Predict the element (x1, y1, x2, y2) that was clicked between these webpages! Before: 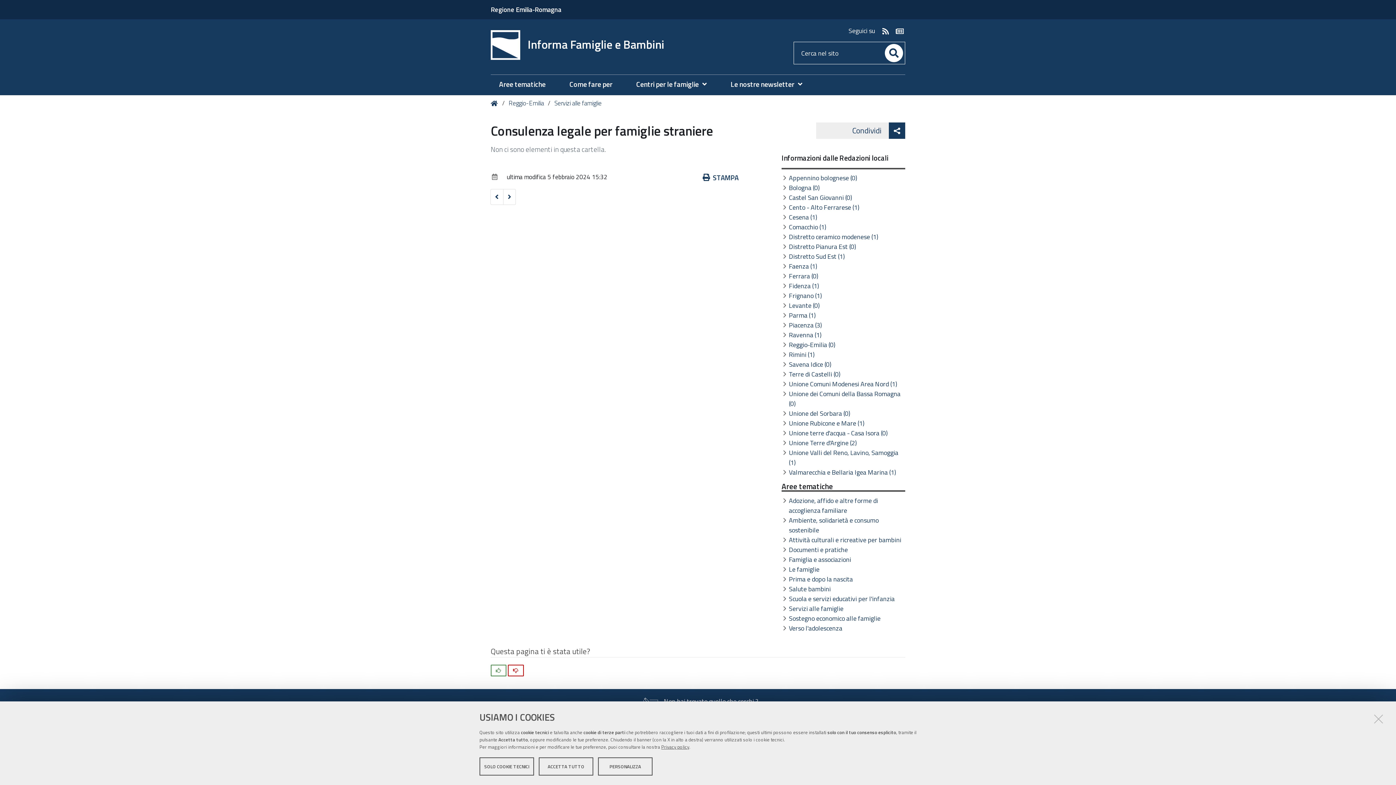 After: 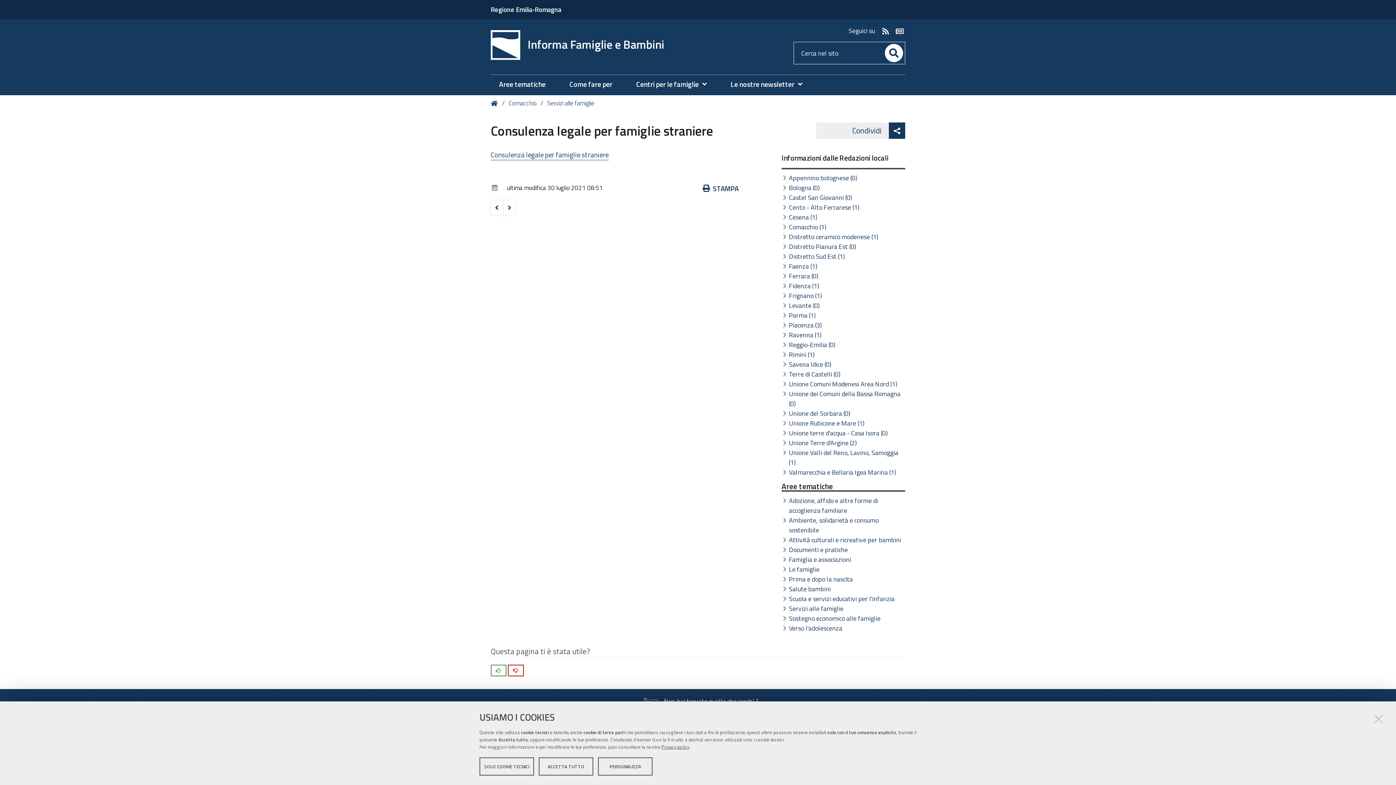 Action: label: Comacchio (1) bbox: (789, 222, 826, 232)